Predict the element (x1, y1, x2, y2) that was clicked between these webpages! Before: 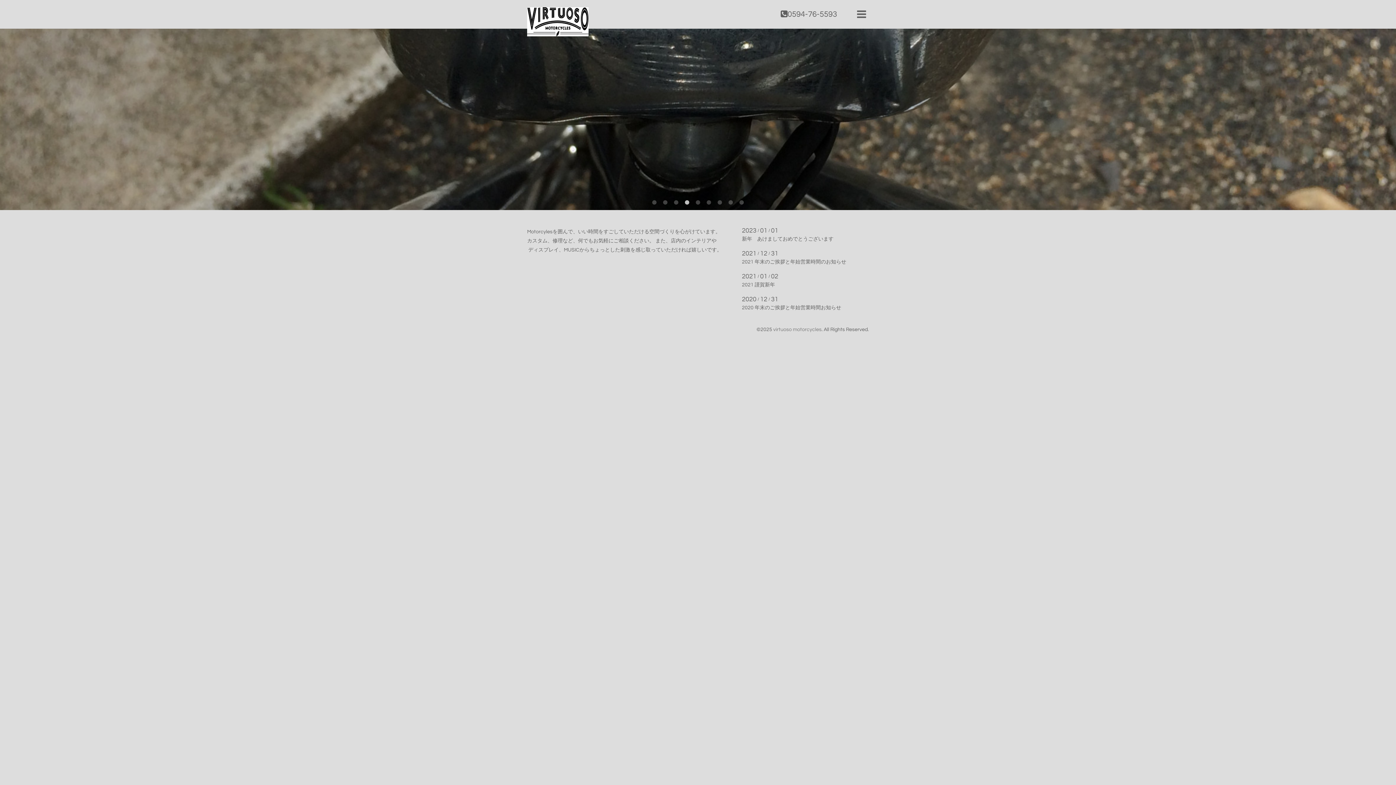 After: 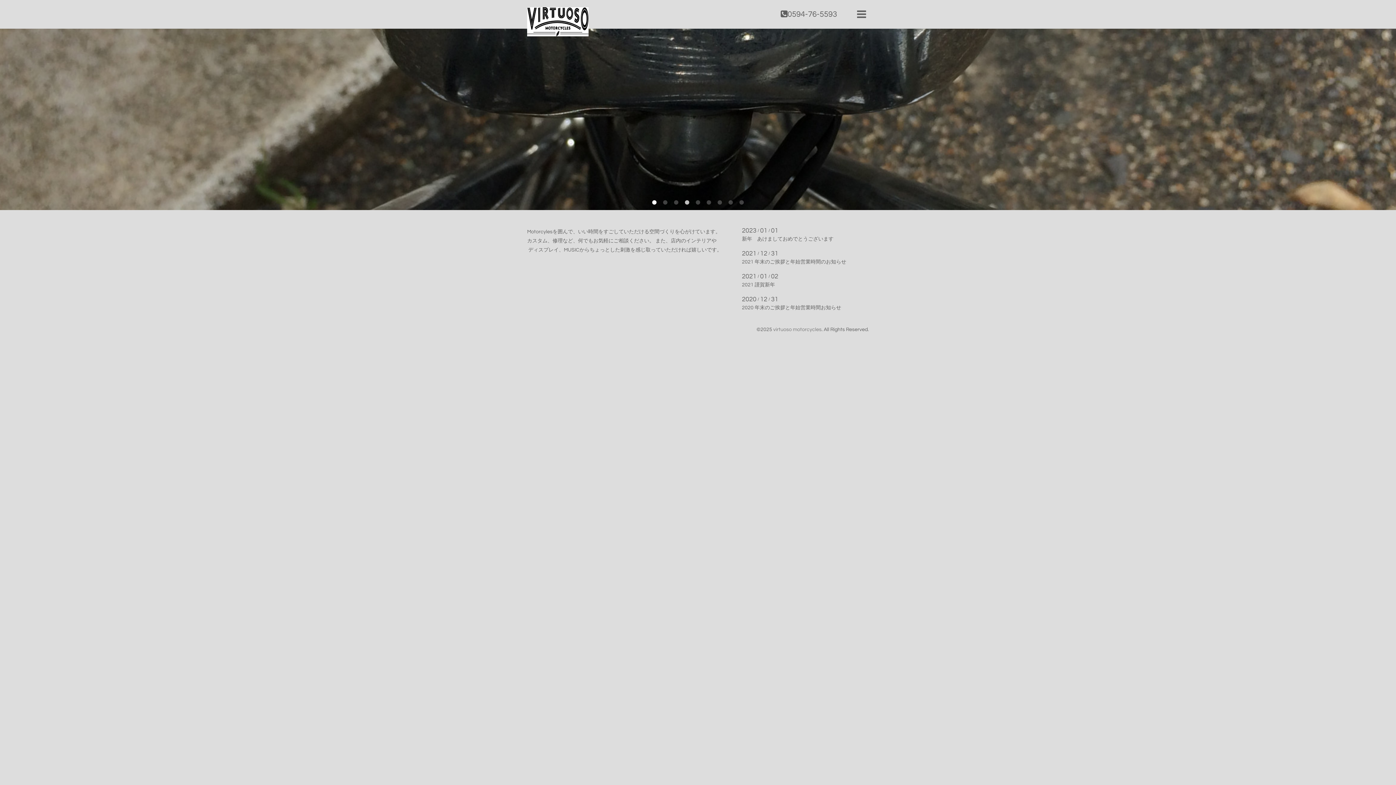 Action: bbox: (650, 199, 658, 206) label: 1